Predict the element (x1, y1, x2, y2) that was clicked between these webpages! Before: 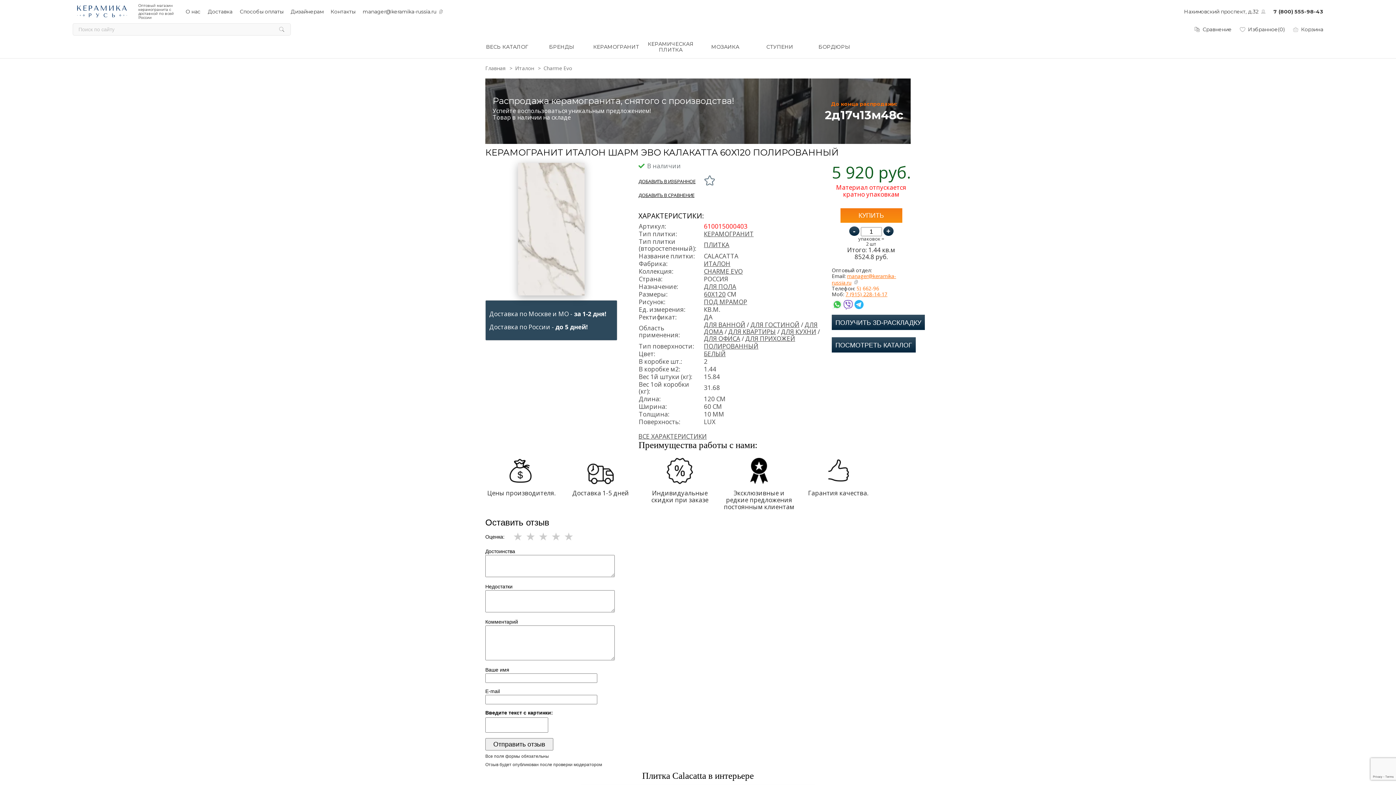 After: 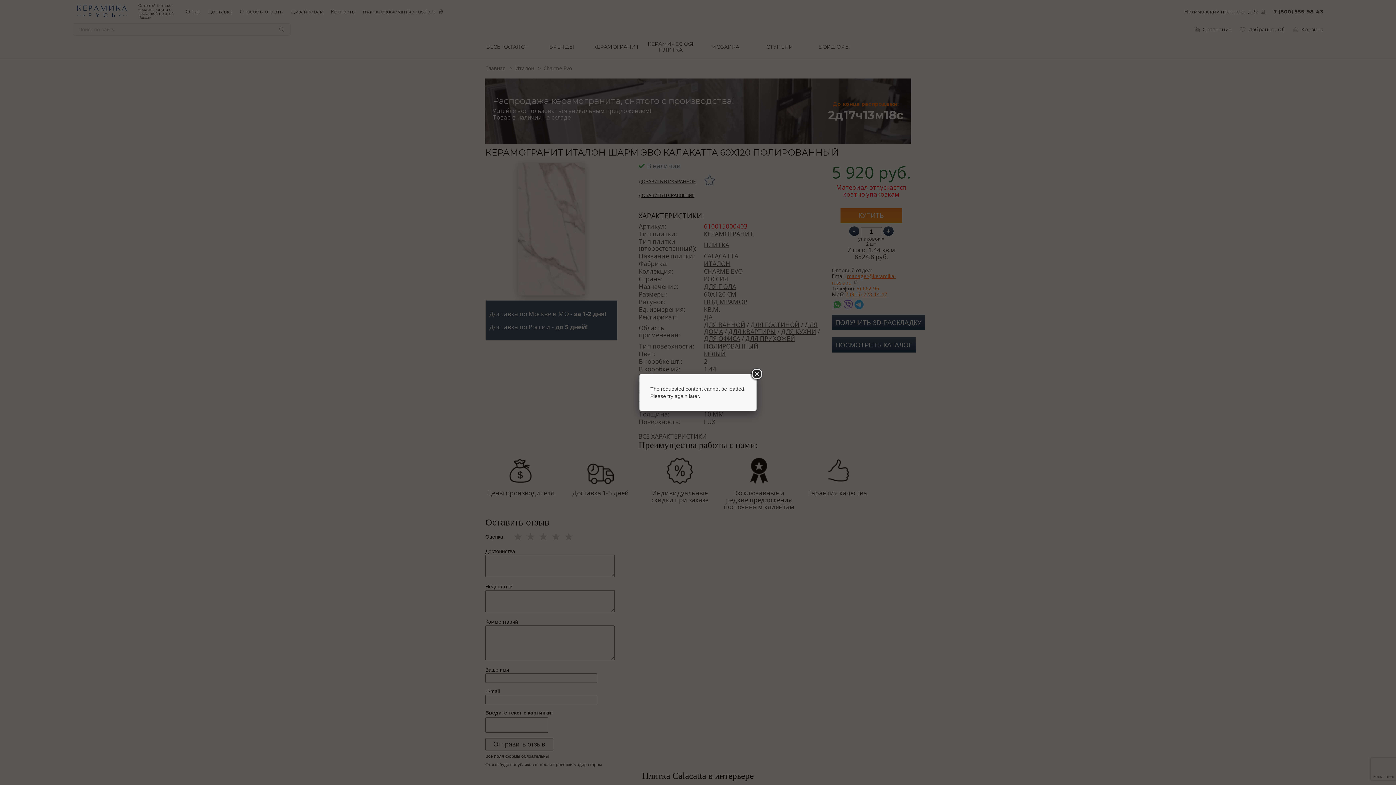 Action: bbox: (832, 314, 925, 330) label: ПОЛУЧИТЬ 3D-РАСКЛАДКУ